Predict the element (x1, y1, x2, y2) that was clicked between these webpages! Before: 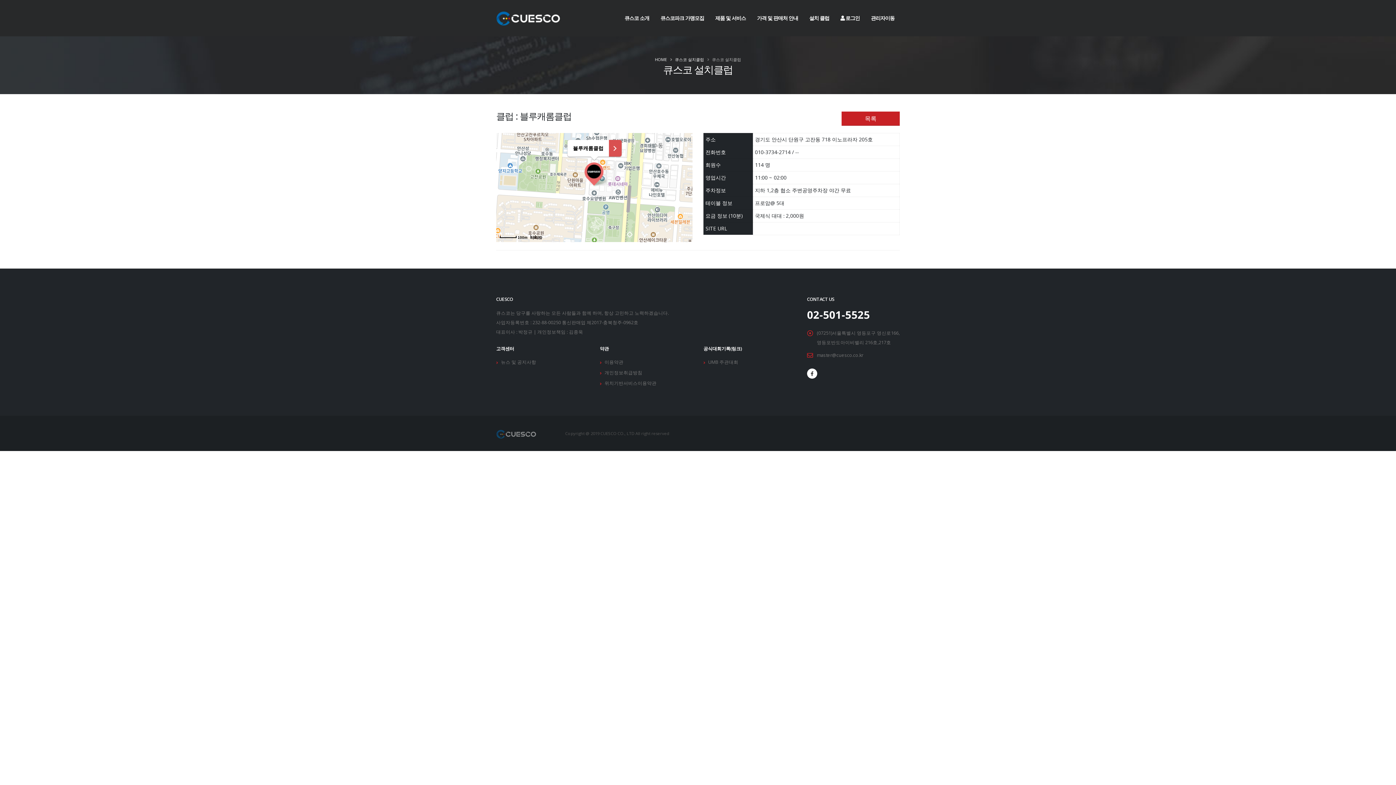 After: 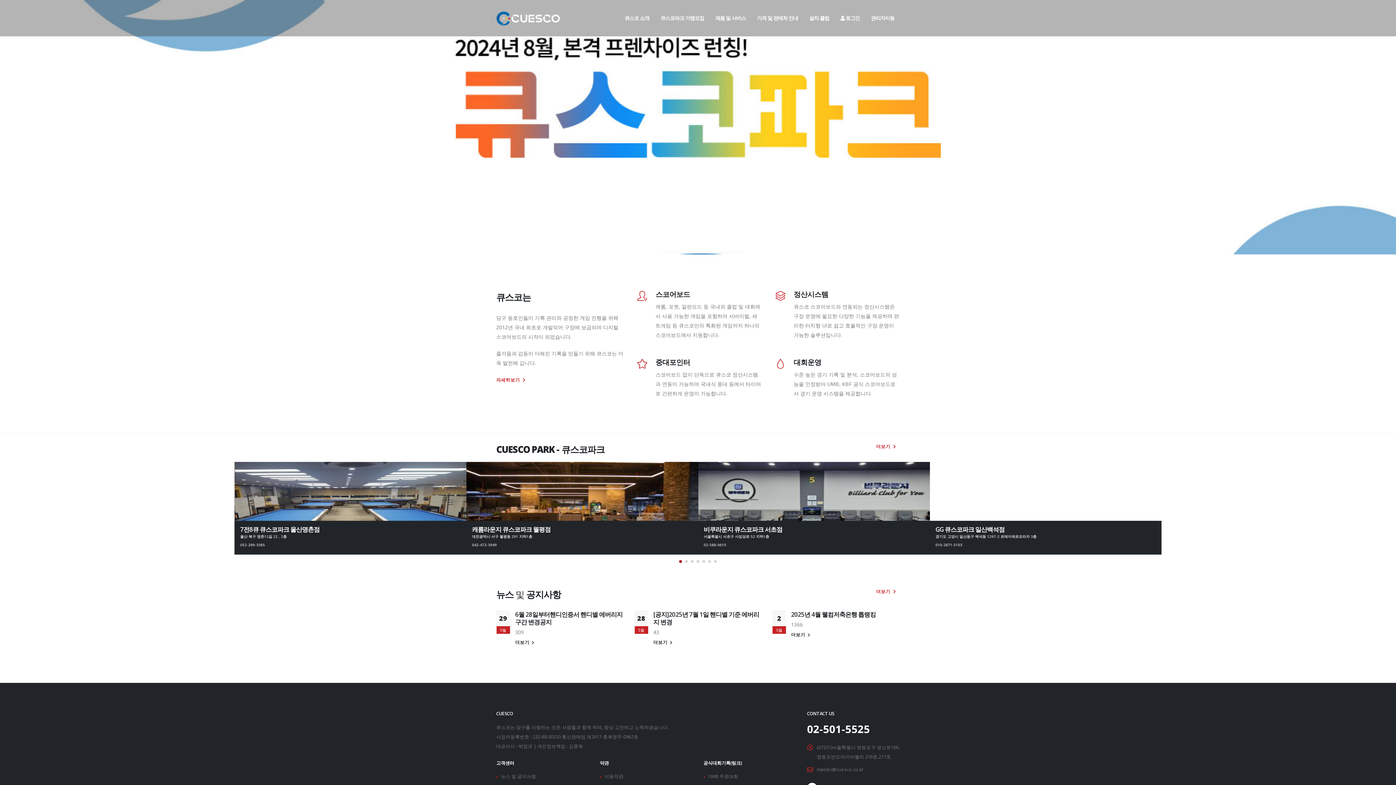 Action: label: HOME bbox: (655, 56, 667, 62)